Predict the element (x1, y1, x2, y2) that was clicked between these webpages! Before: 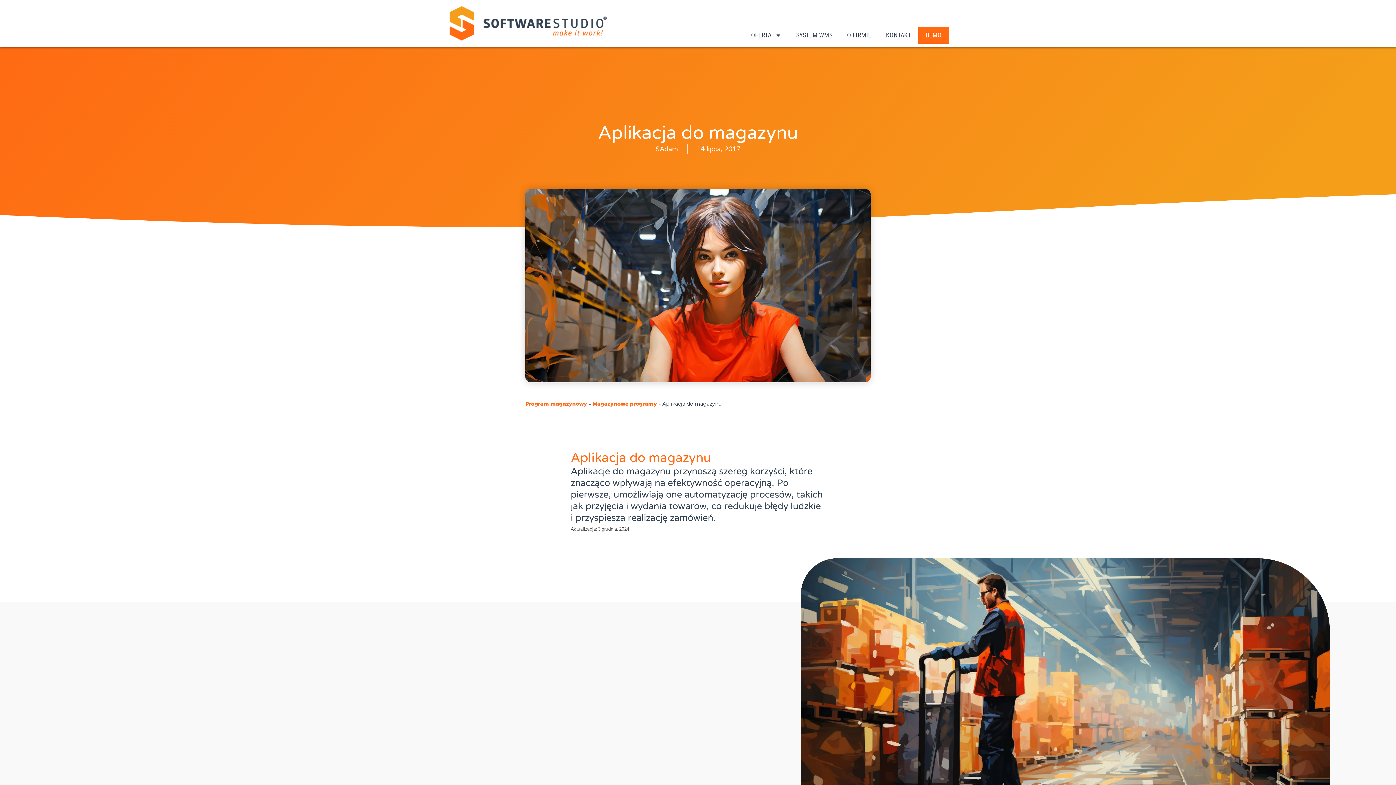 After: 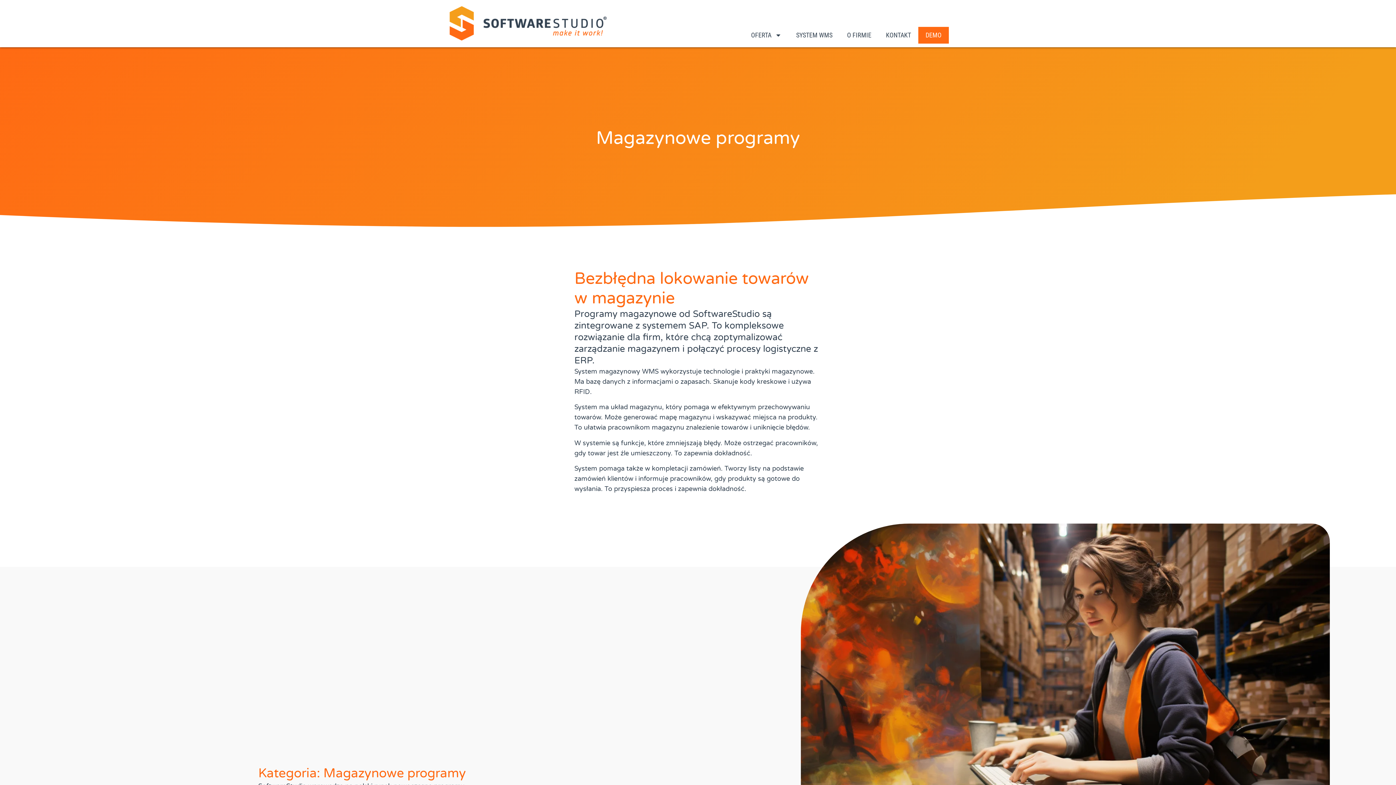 Action: bbox: (592, 400, 657, 407) label: Magazynowe programy